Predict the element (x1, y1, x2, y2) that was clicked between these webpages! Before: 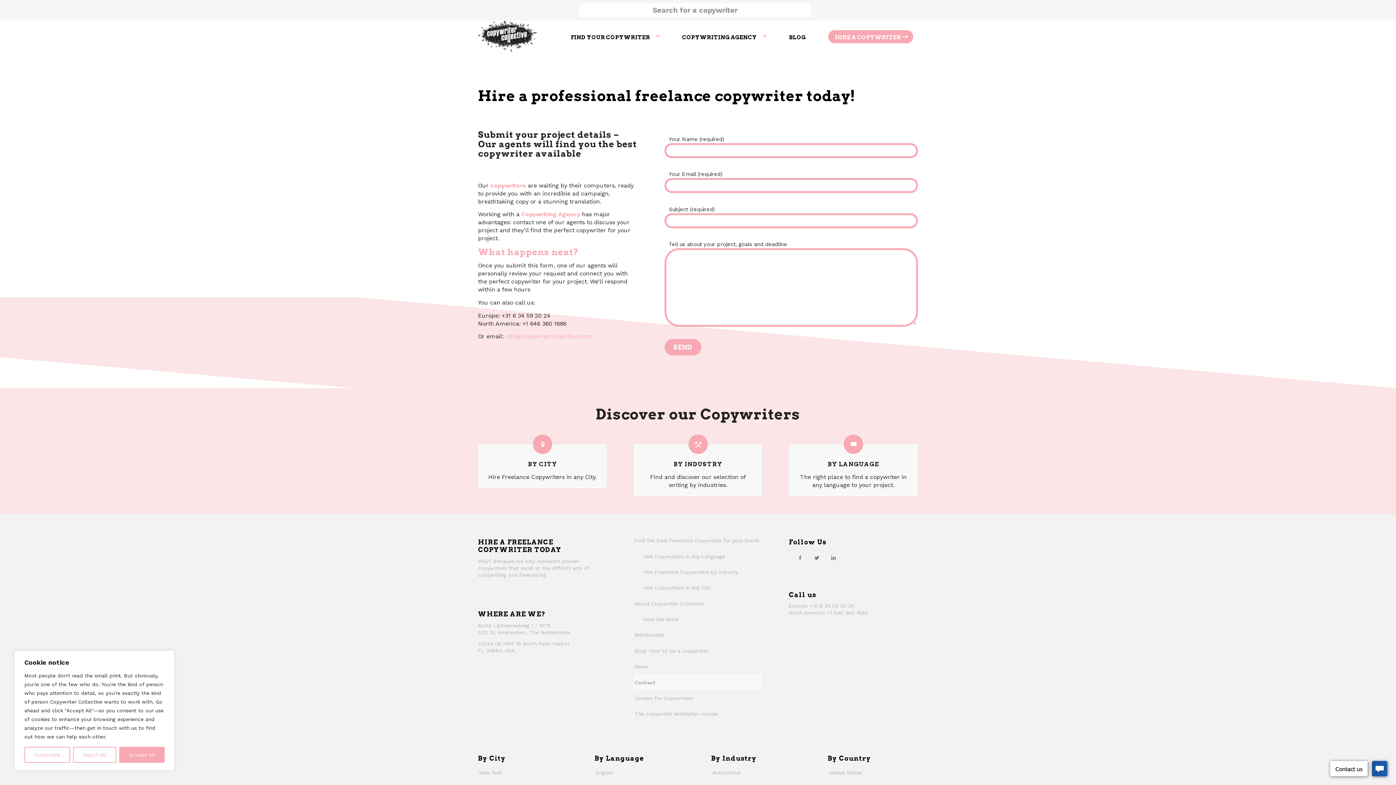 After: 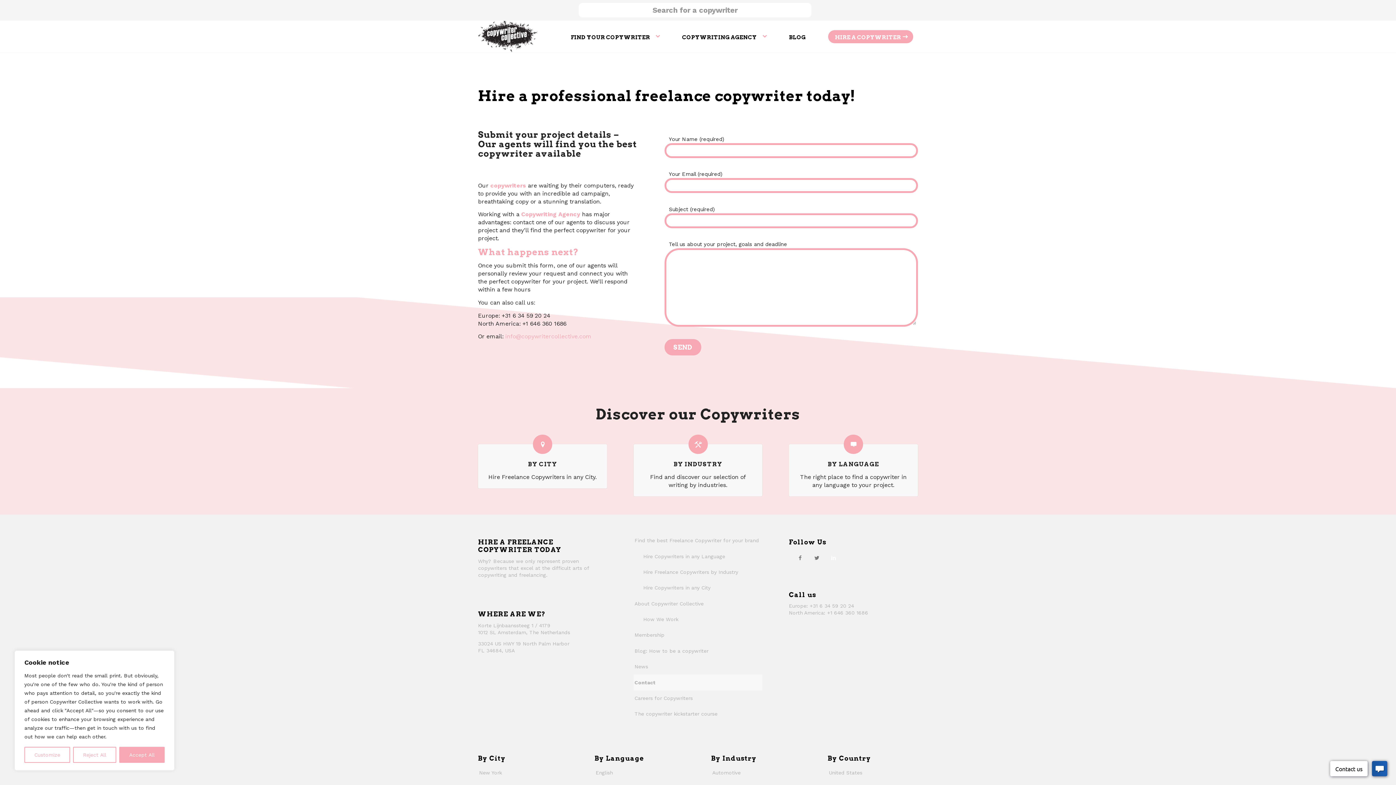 Action: bbox: (828, 552, 839, 563)